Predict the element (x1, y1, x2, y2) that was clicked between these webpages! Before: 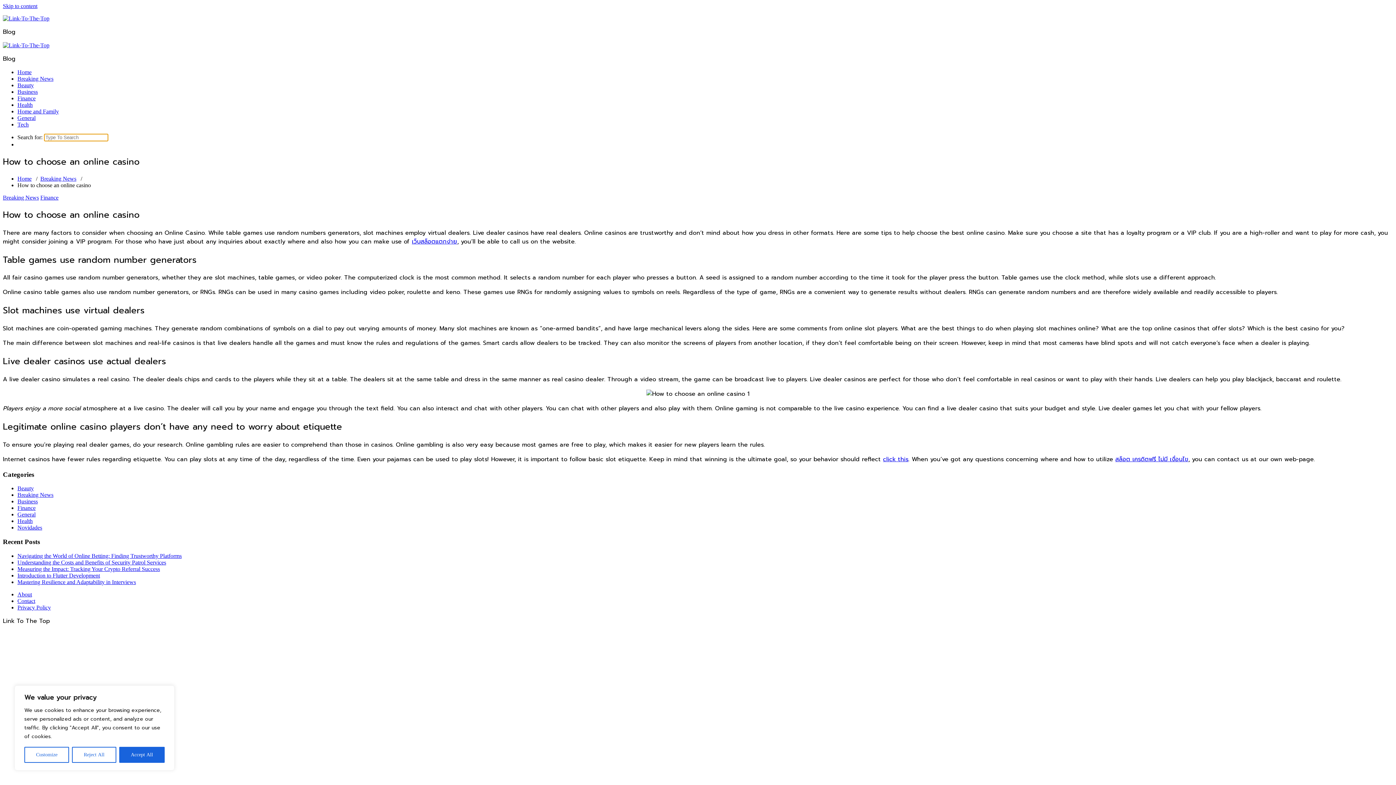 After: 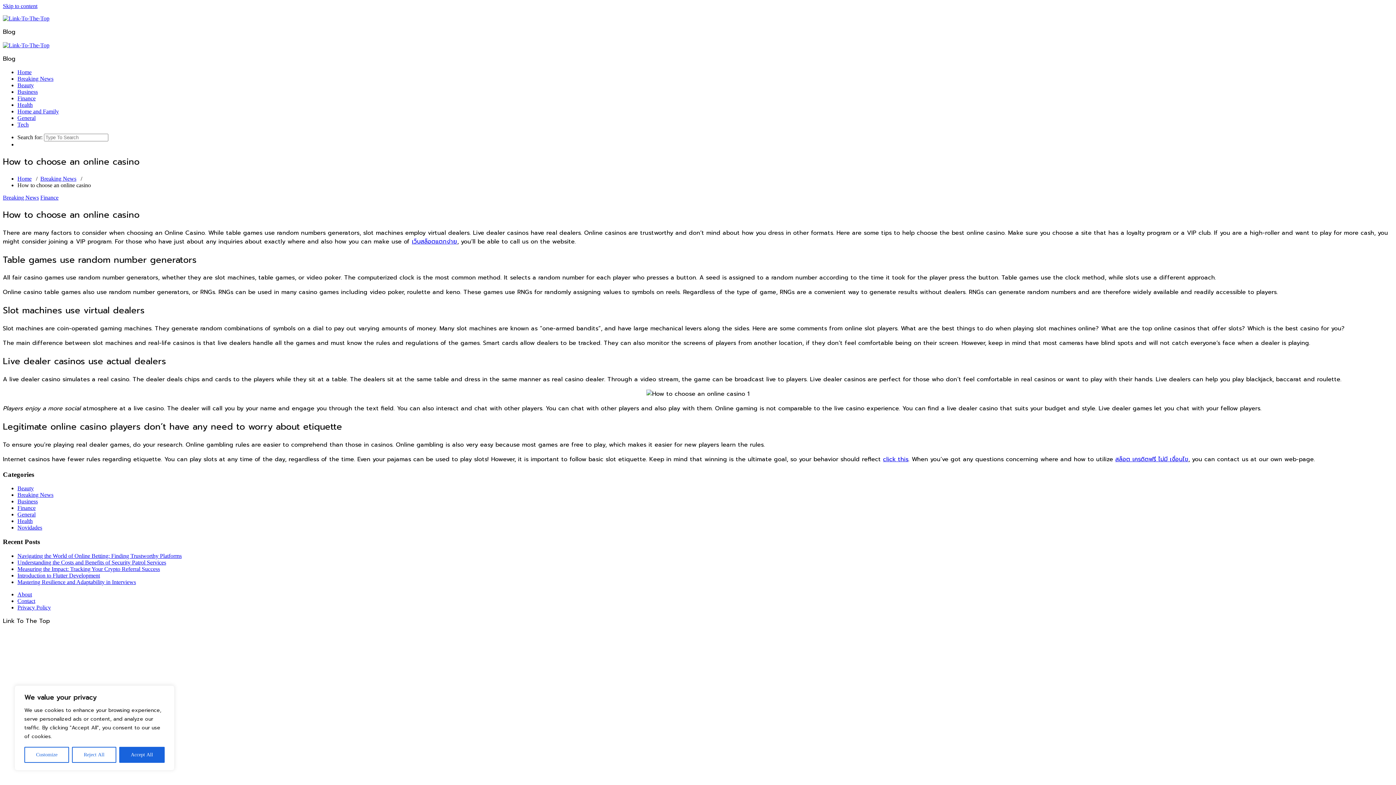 Action: label: เว็บสล็อตแตกง่าย bbox: (412, 237, 457, 246)